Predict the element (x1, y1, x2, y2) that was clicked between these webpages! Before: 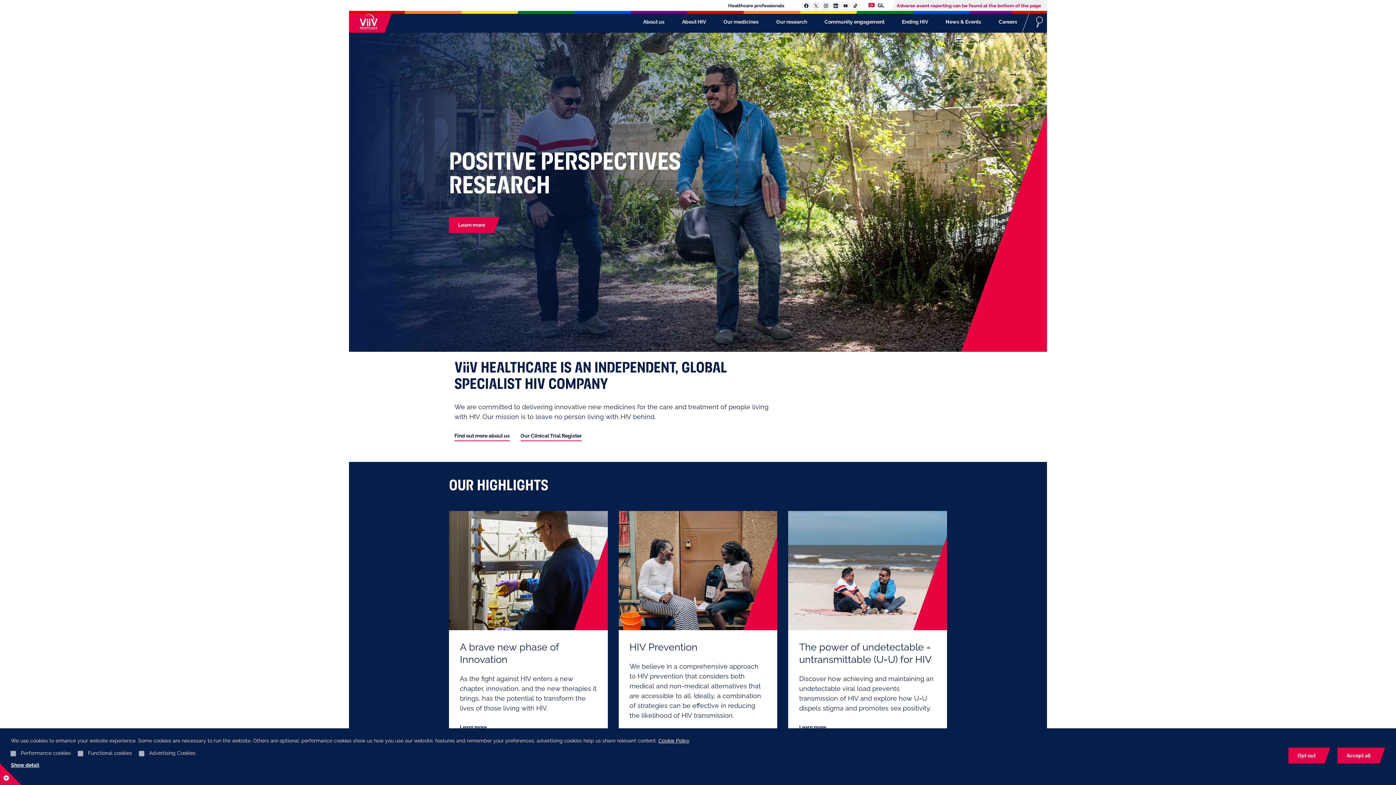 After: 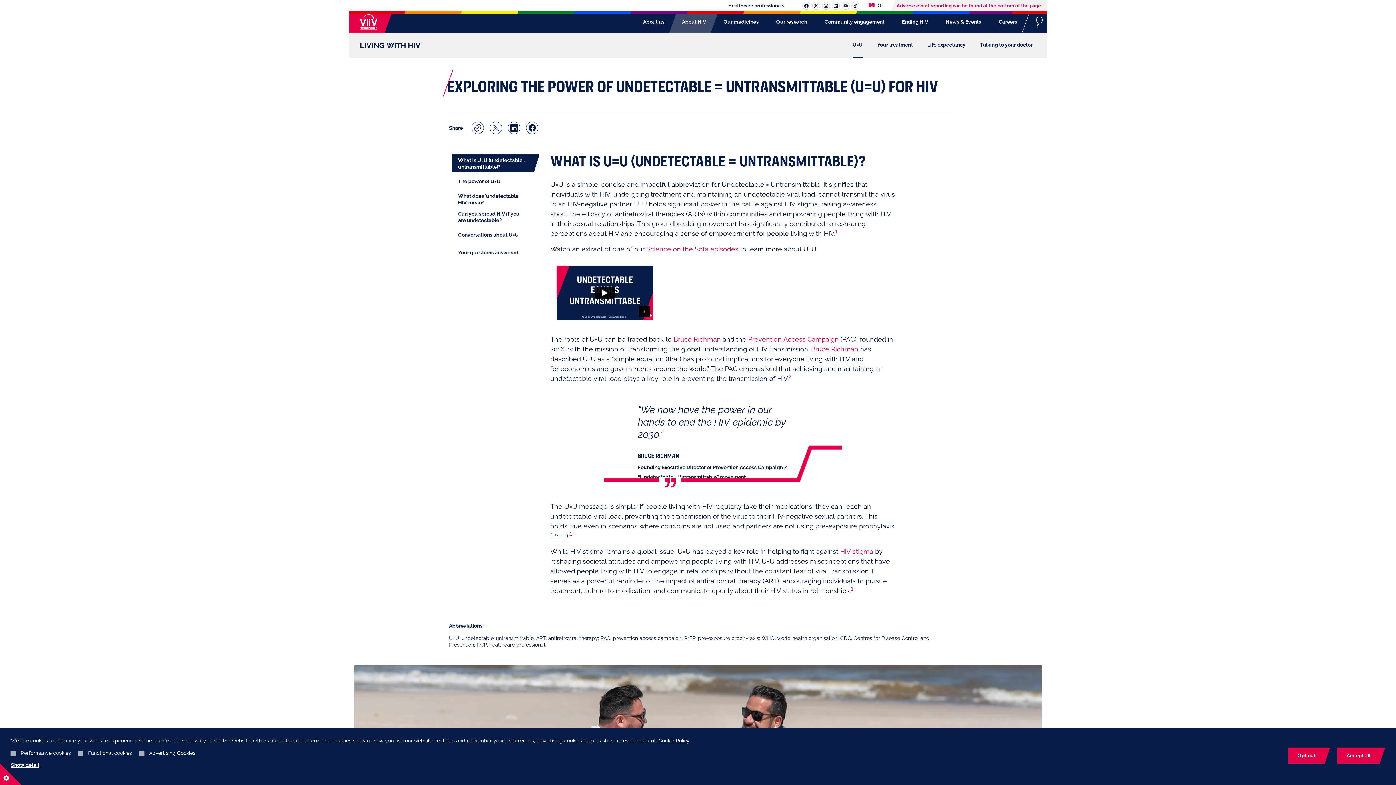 Action: bbox: (799, 641, 936, 674) label: The power of undetectable = untransmittable (U=U) for HIV